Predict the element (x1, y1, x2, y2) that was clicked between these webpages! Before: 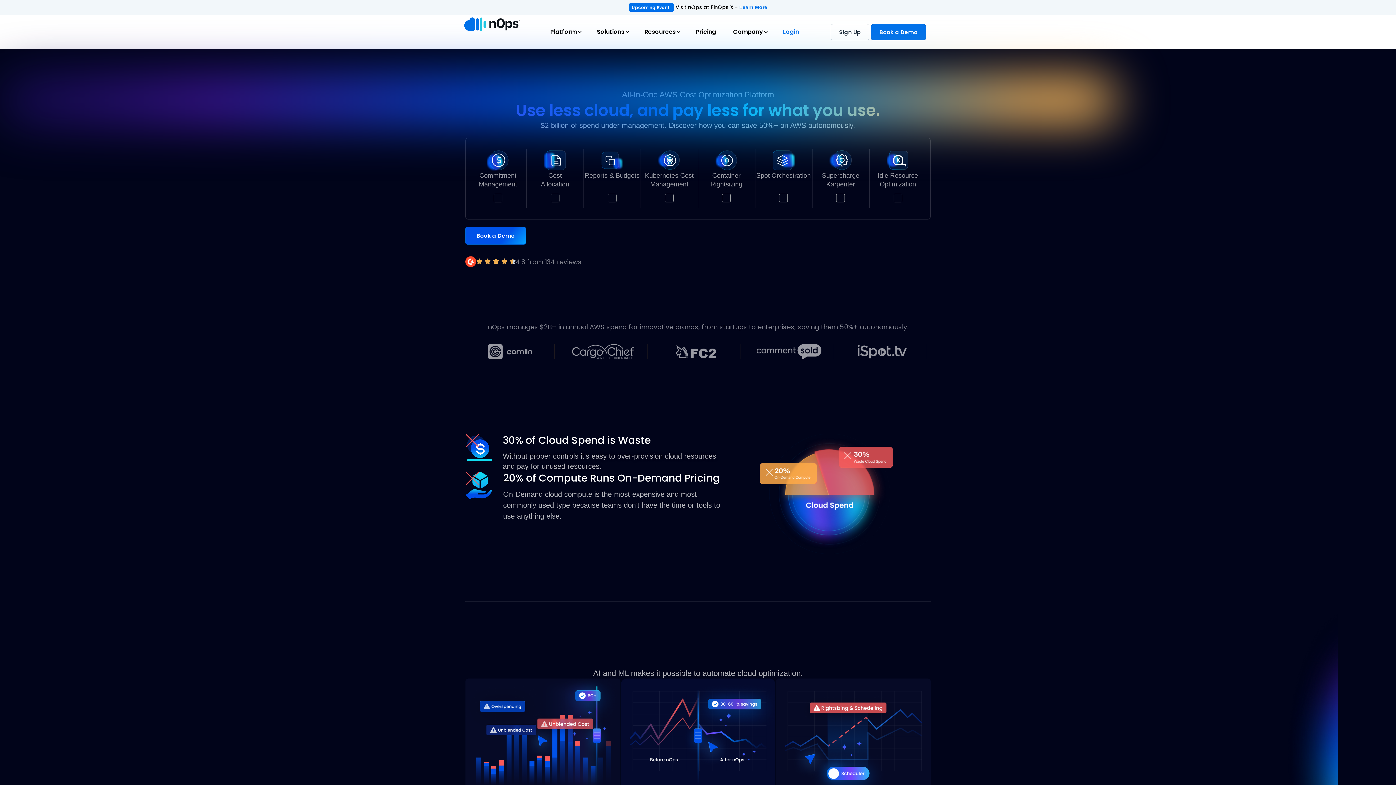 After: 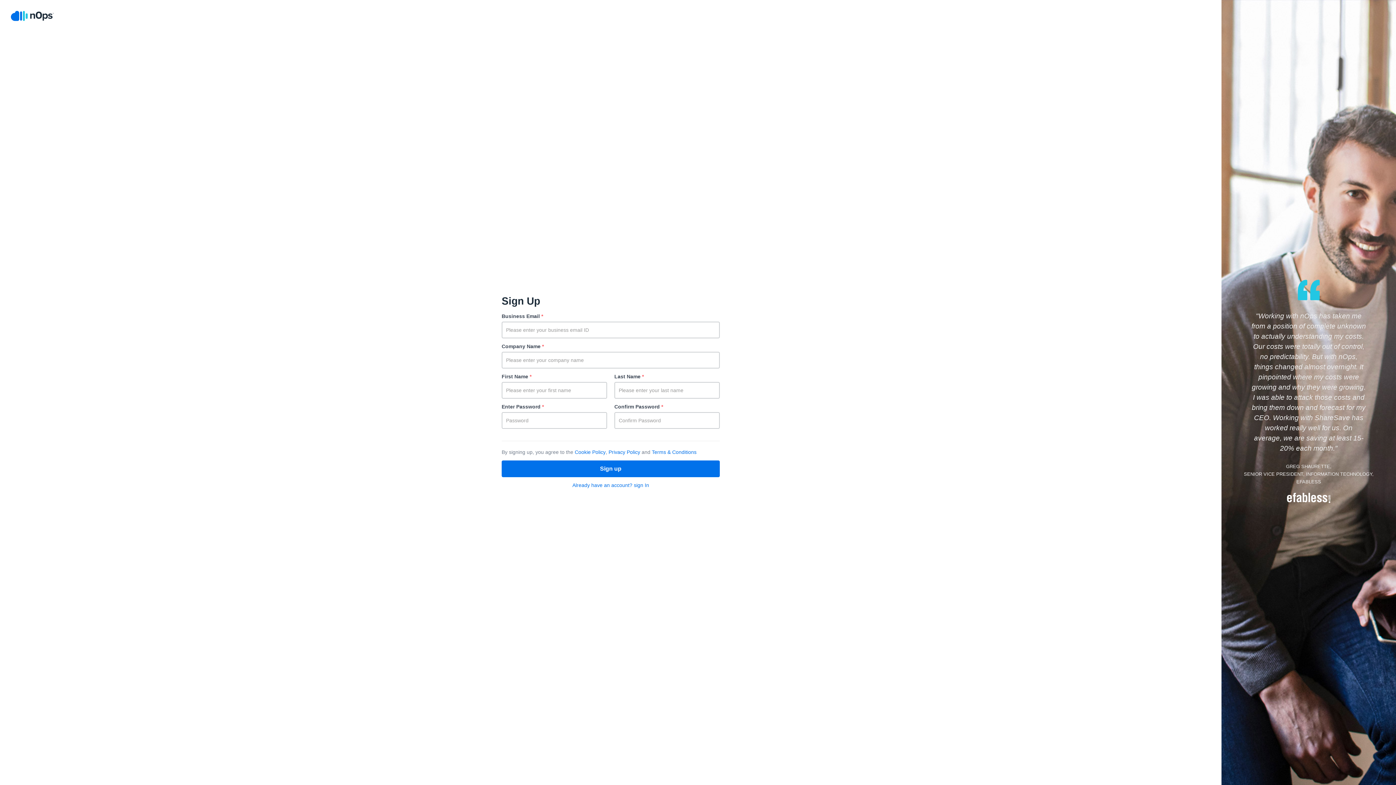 Action: label: Sign Up bbox: (830, 23, 869, 40)